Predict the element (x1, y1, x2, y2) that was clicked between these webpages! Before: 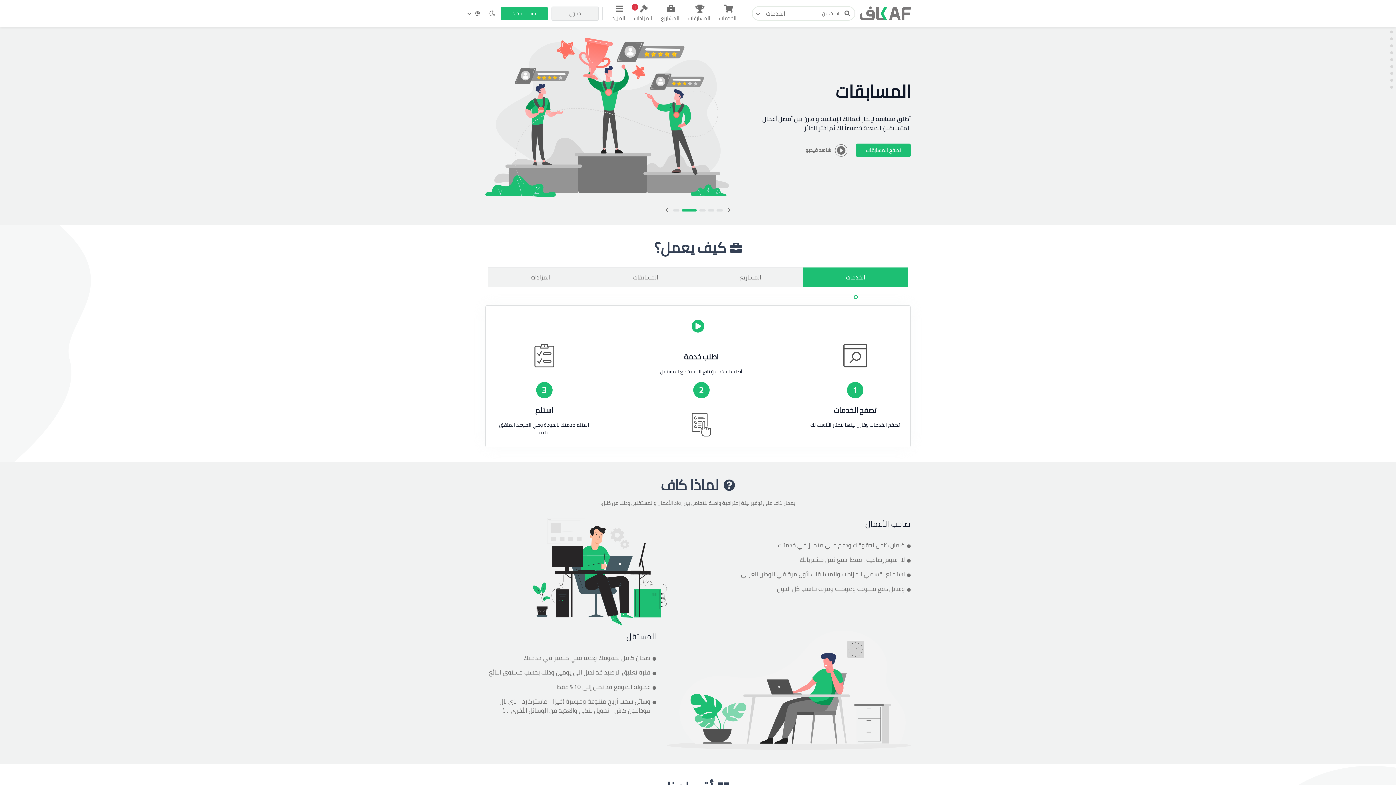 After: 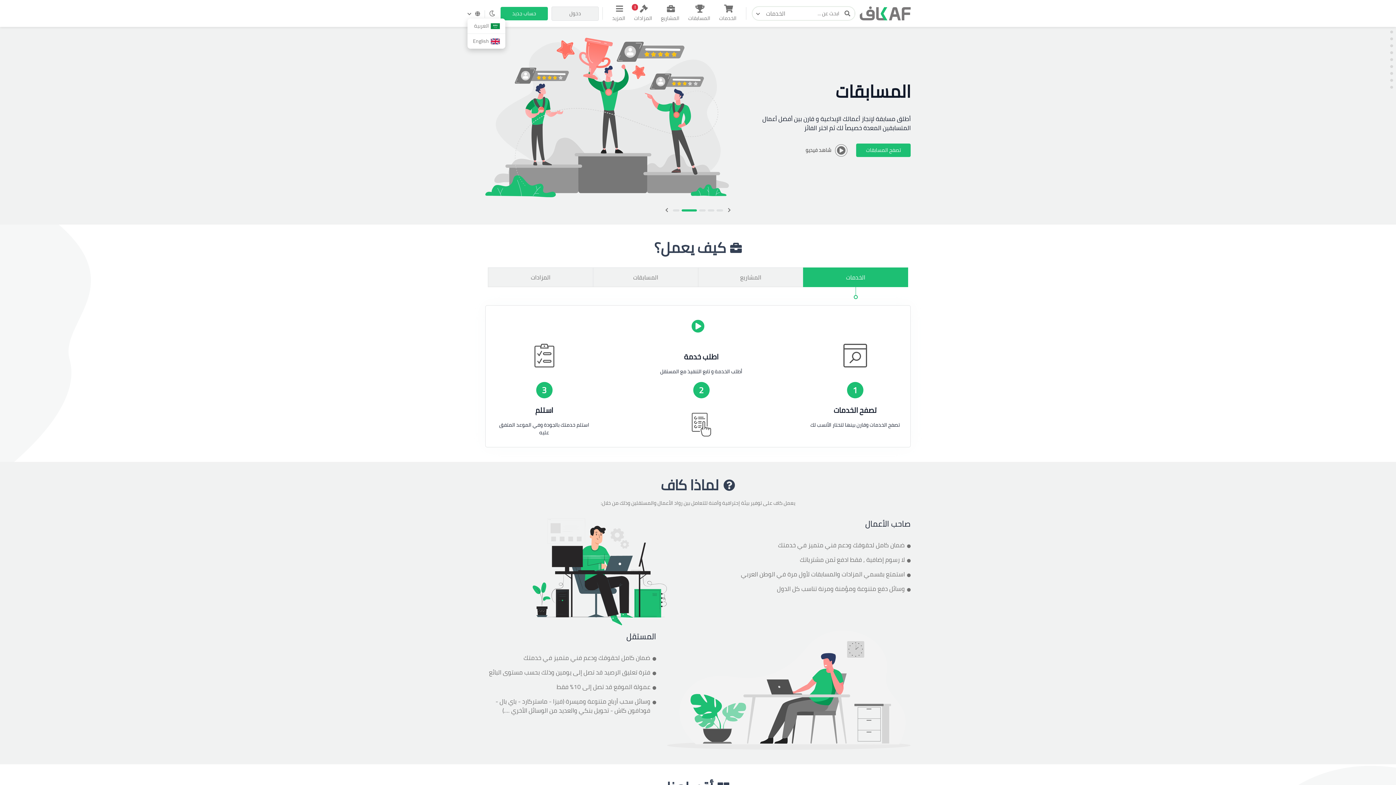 Action: bbox: (467, 10, 485, 17)